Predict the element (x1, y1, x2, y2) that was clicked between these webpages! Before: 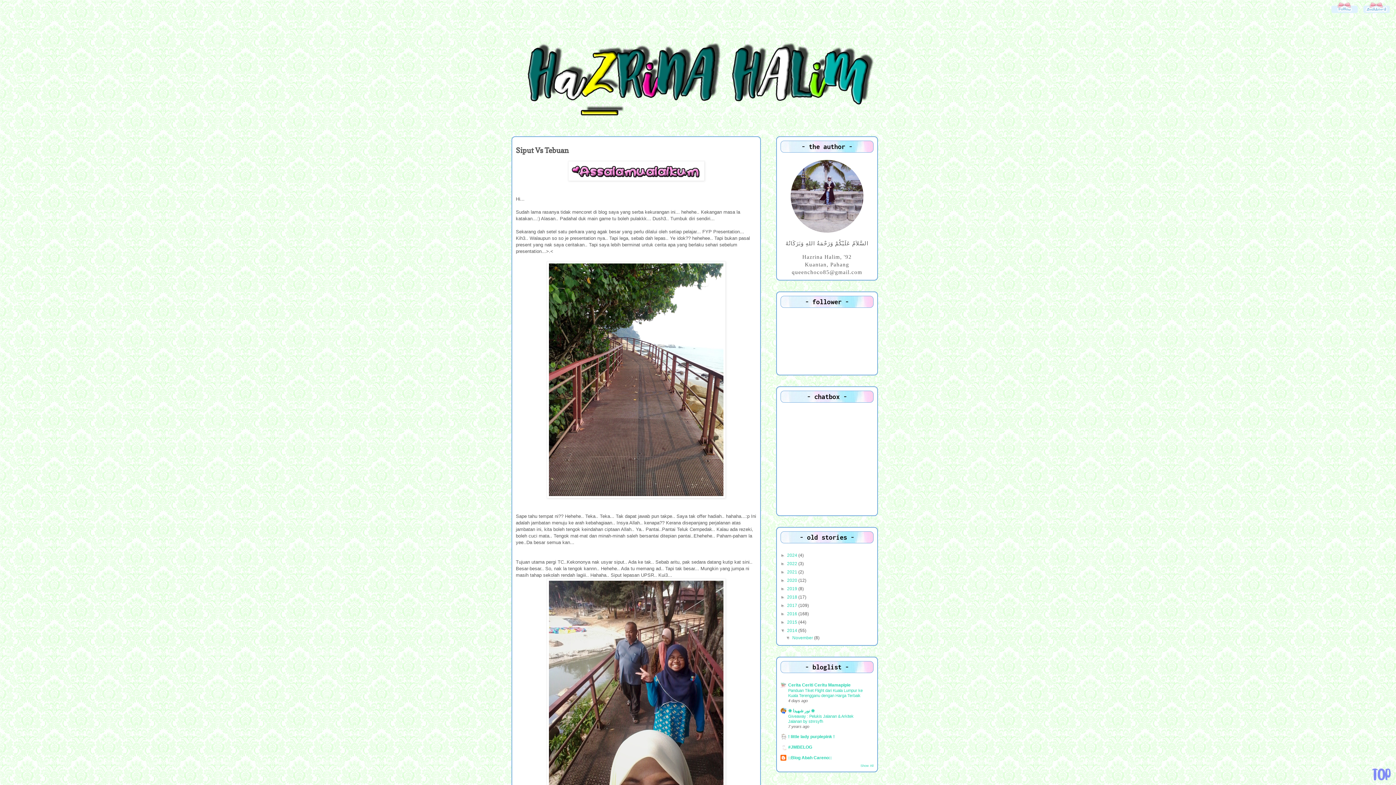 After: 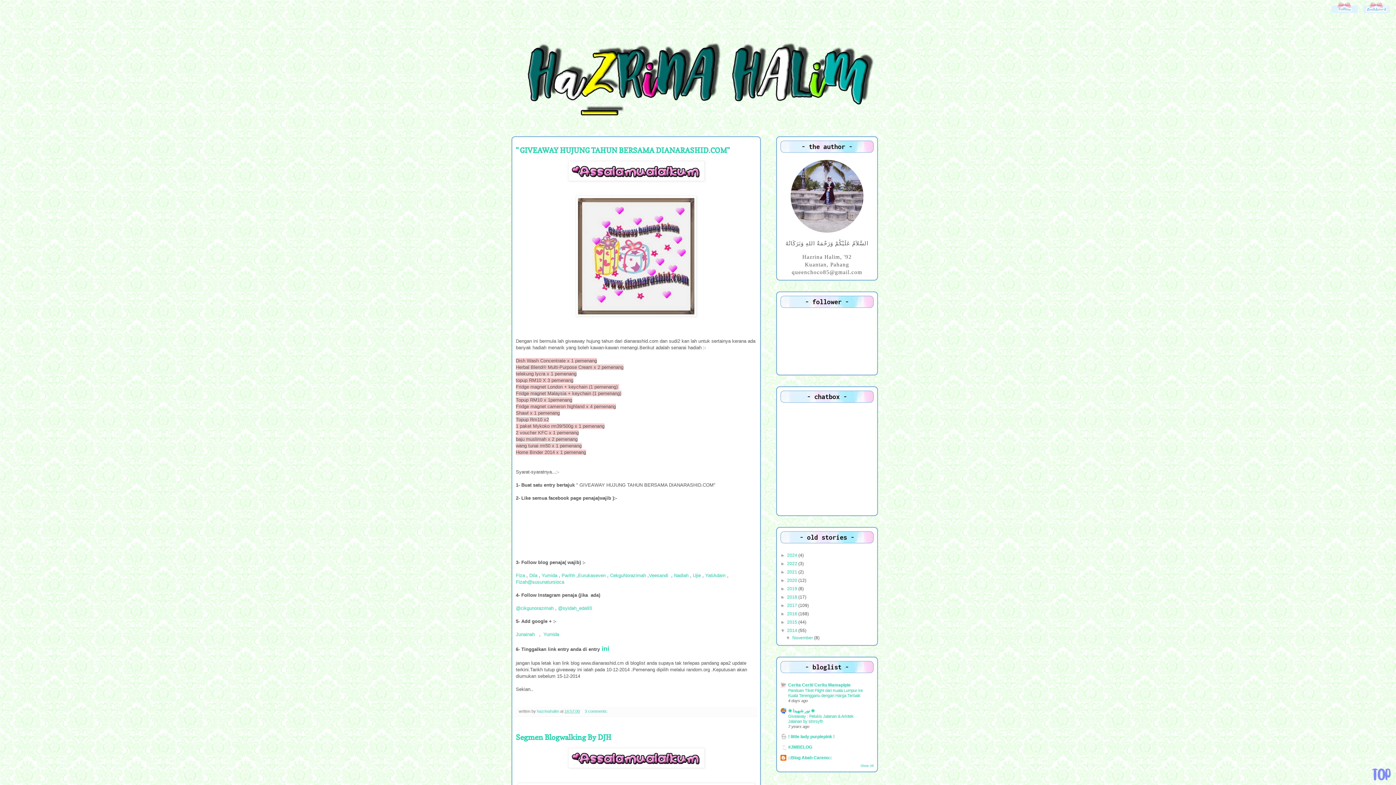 Action: label: November  bbox: (792, 635, 814, 640)